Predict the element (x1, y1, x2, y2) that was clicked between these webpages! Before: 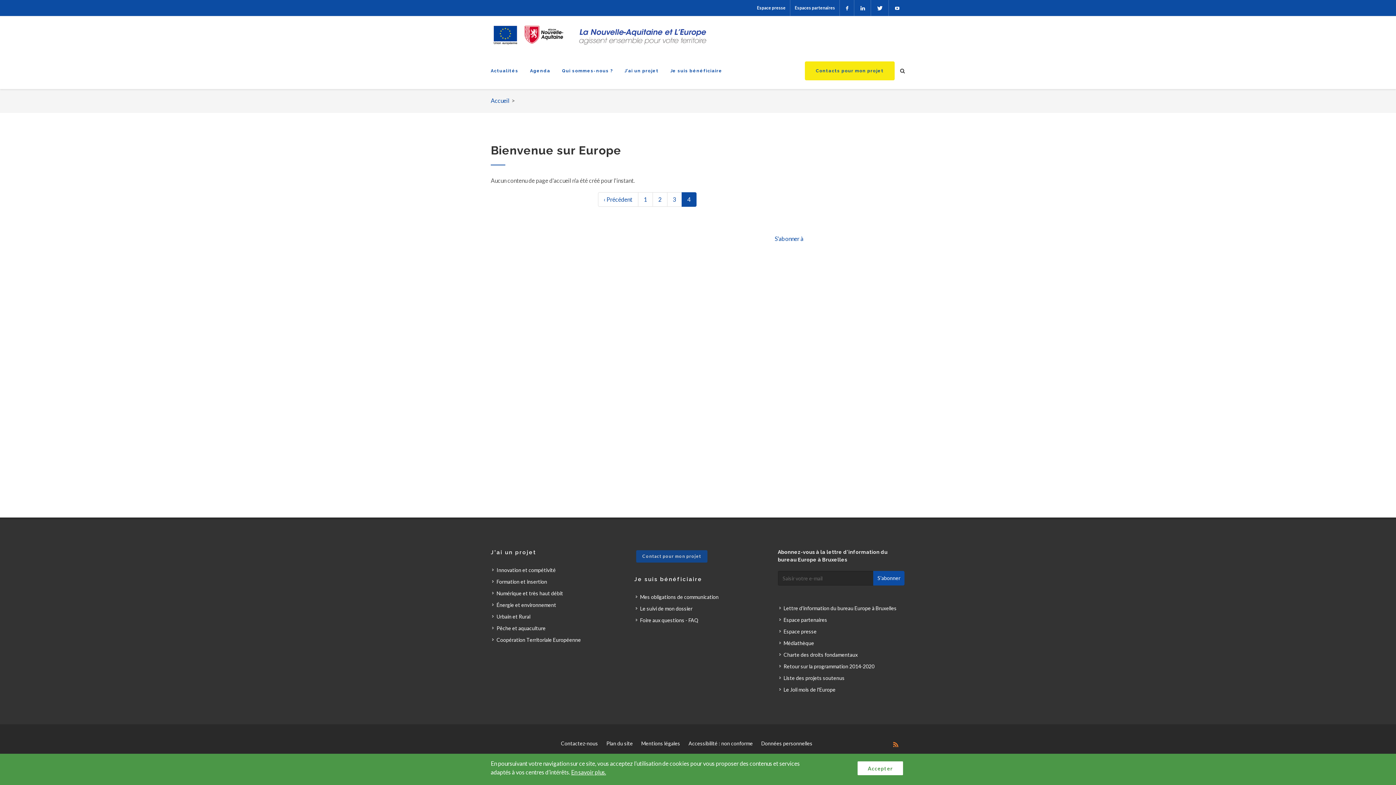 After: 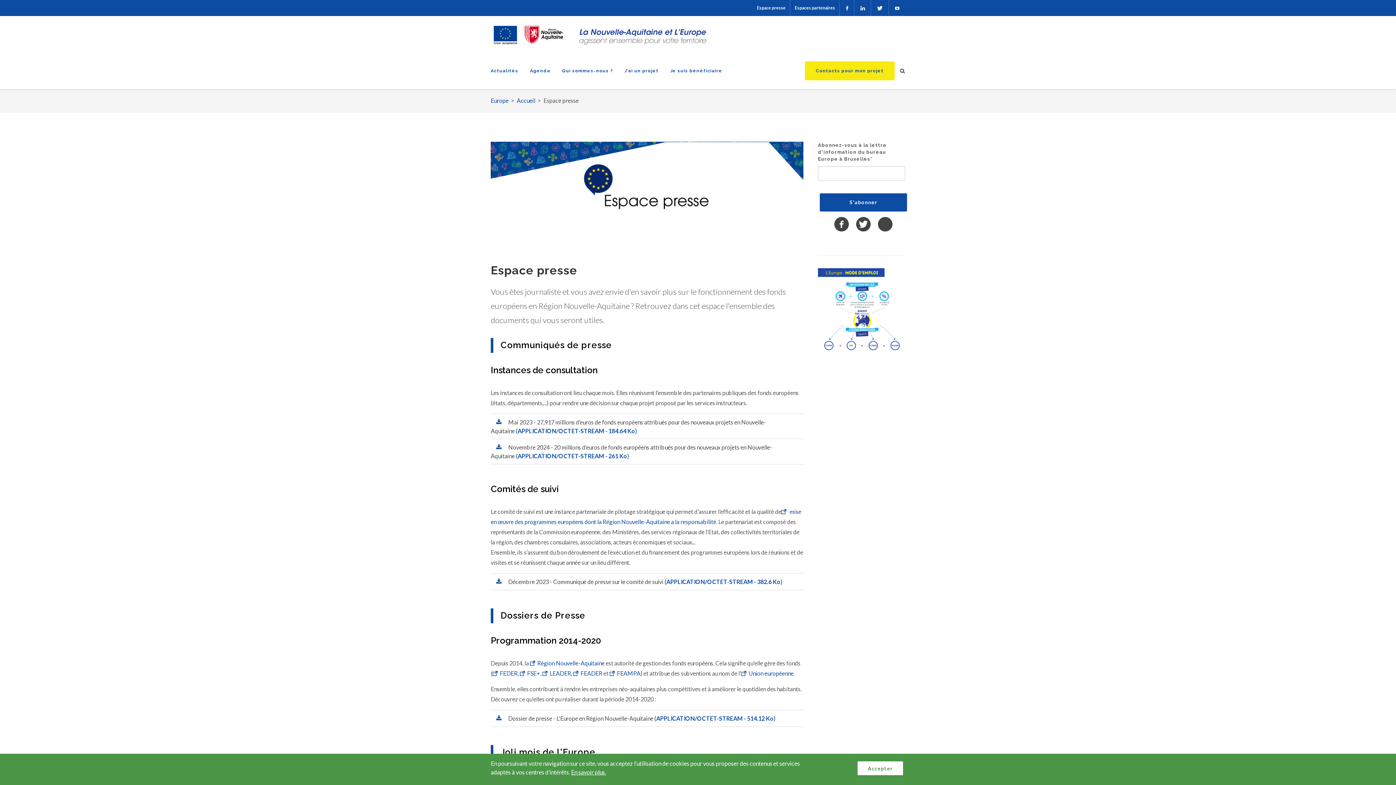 Action: bbox: (752, 0, 790, 16) label: Espace presse